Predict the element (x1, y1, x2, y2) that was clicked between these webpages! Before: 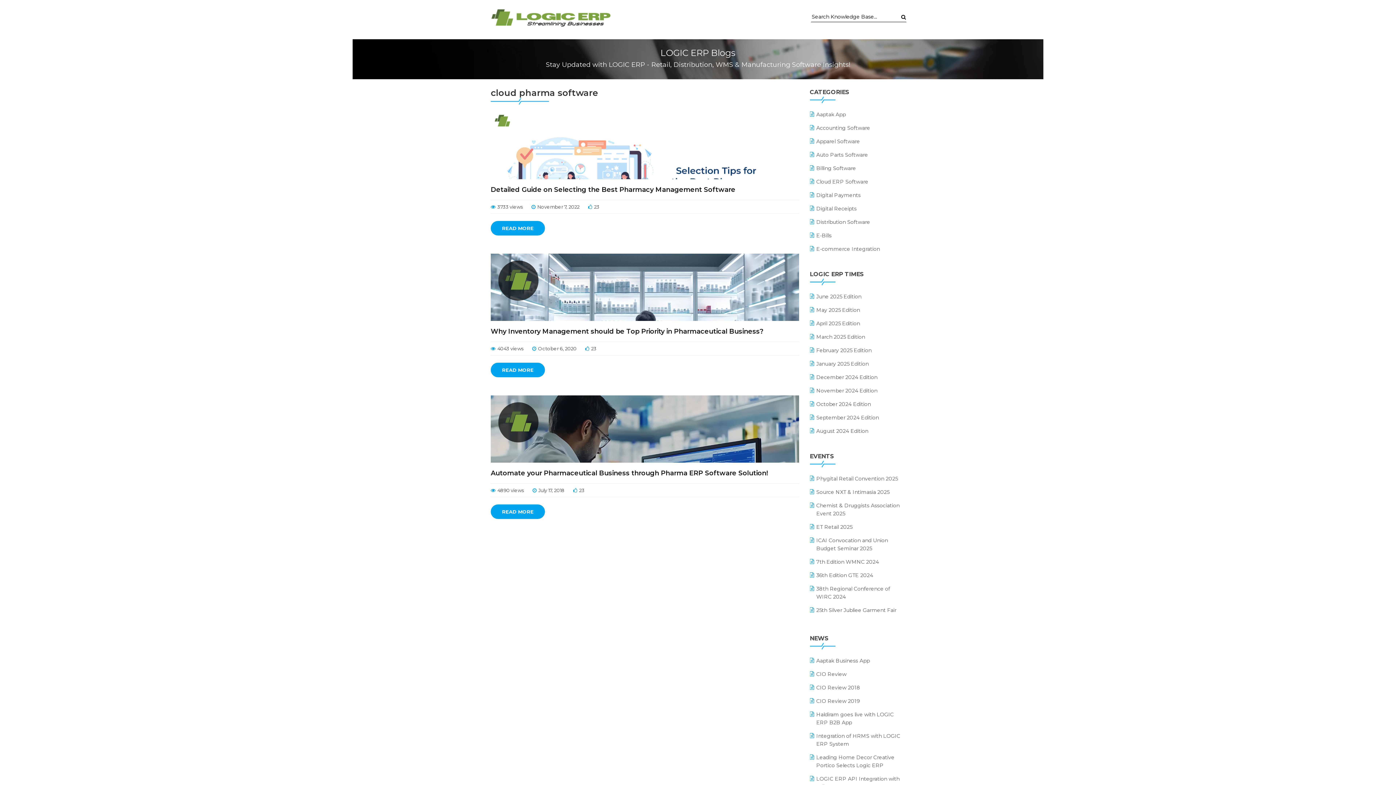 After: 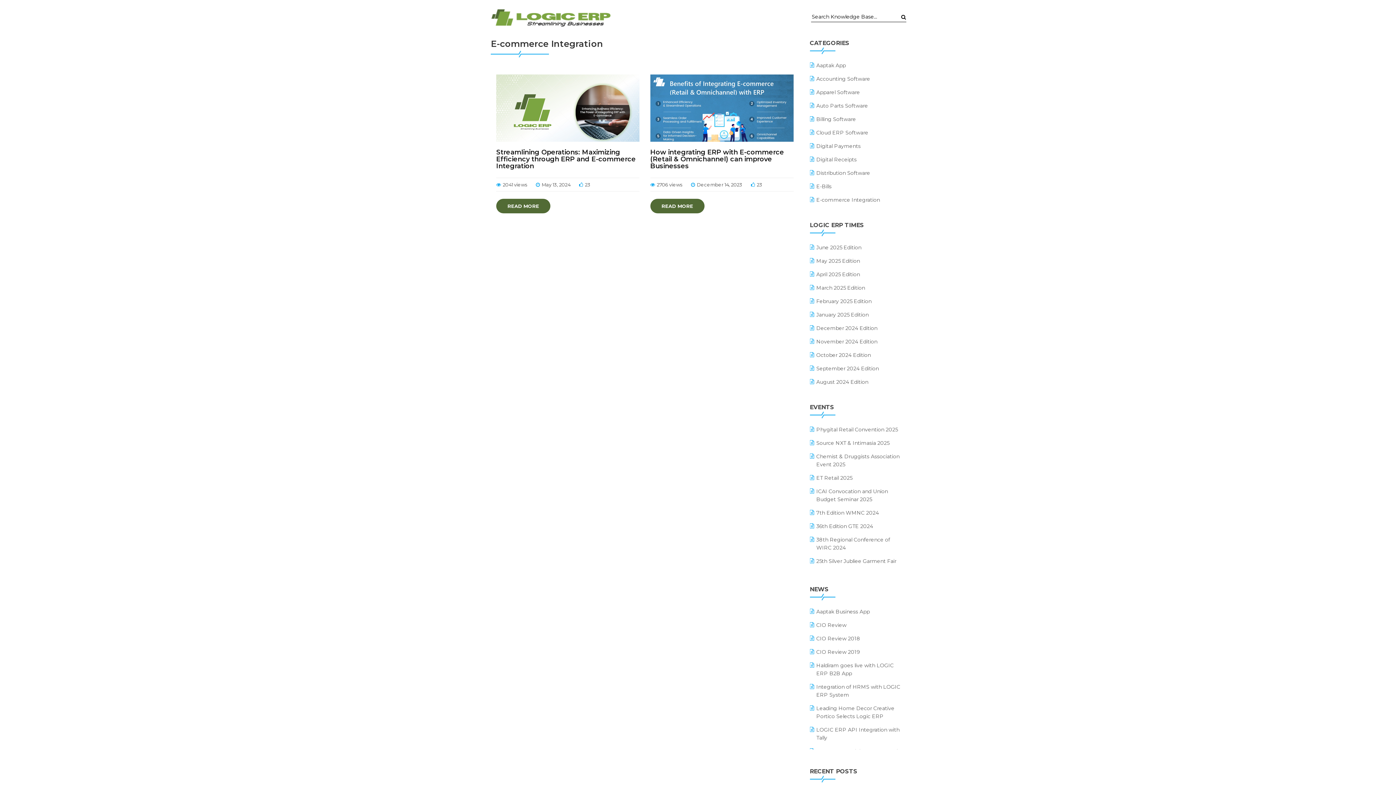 Action: label: E-commerce Integration bbox: (810, 245, 880, 253)